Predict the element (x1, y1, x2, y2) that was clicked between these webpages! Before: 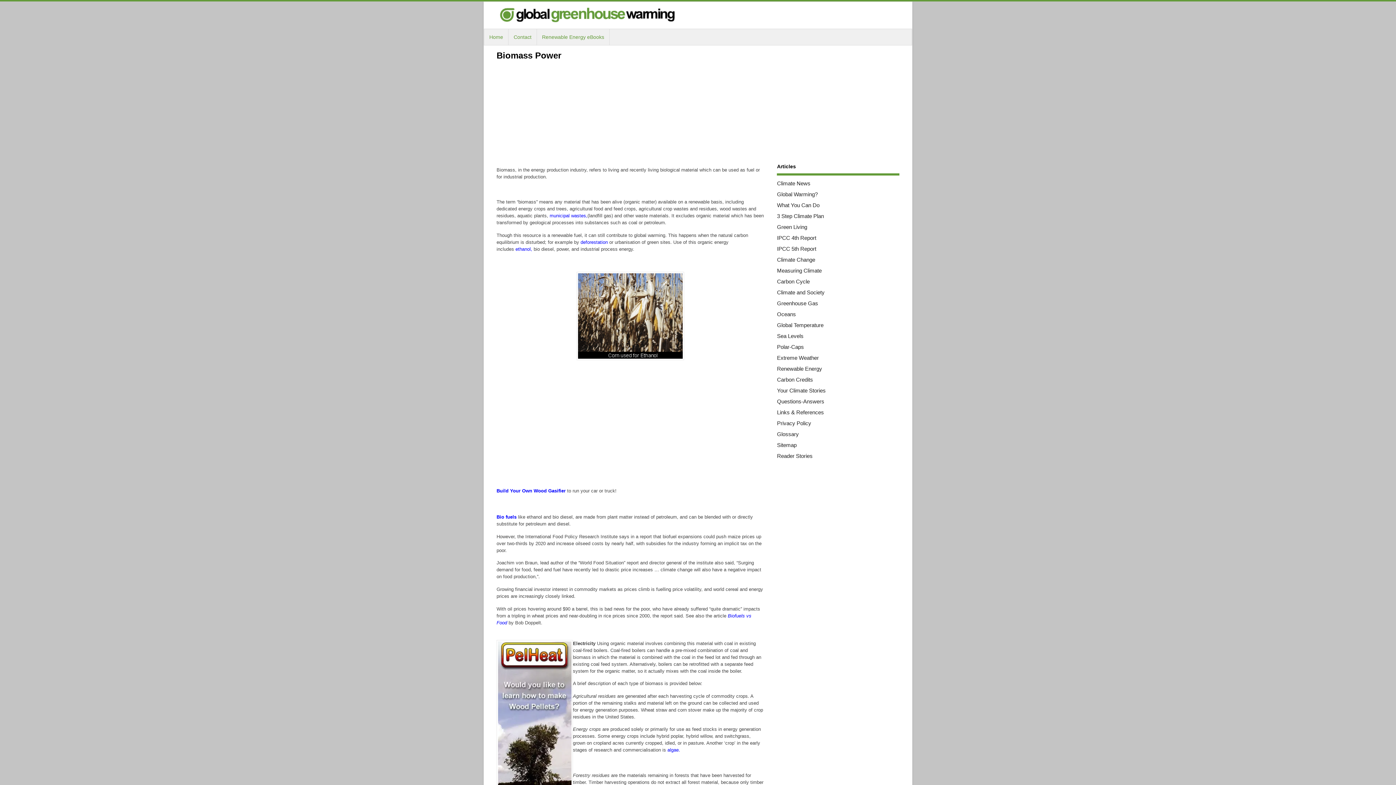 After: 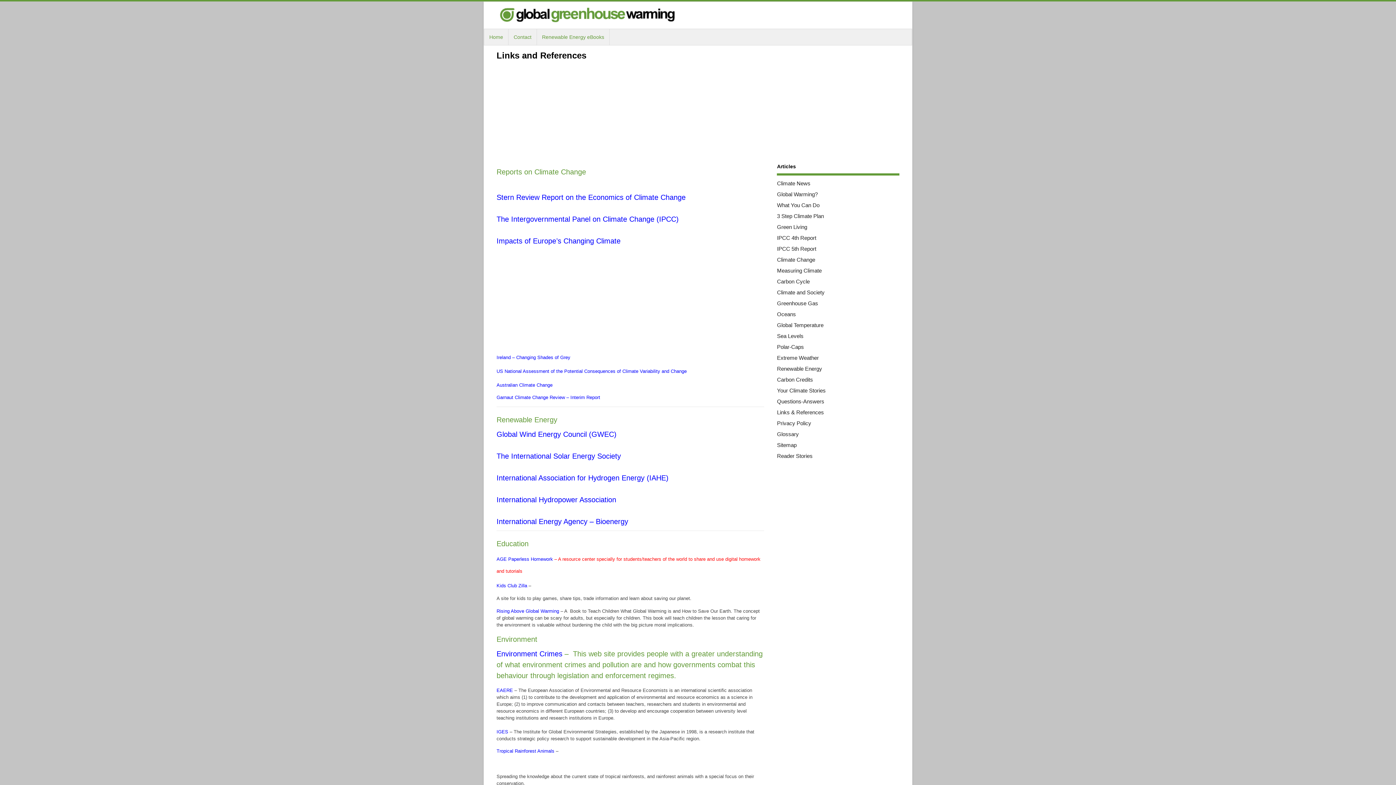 Action: bbox: (777, 409, 824, 415) label: Links & References